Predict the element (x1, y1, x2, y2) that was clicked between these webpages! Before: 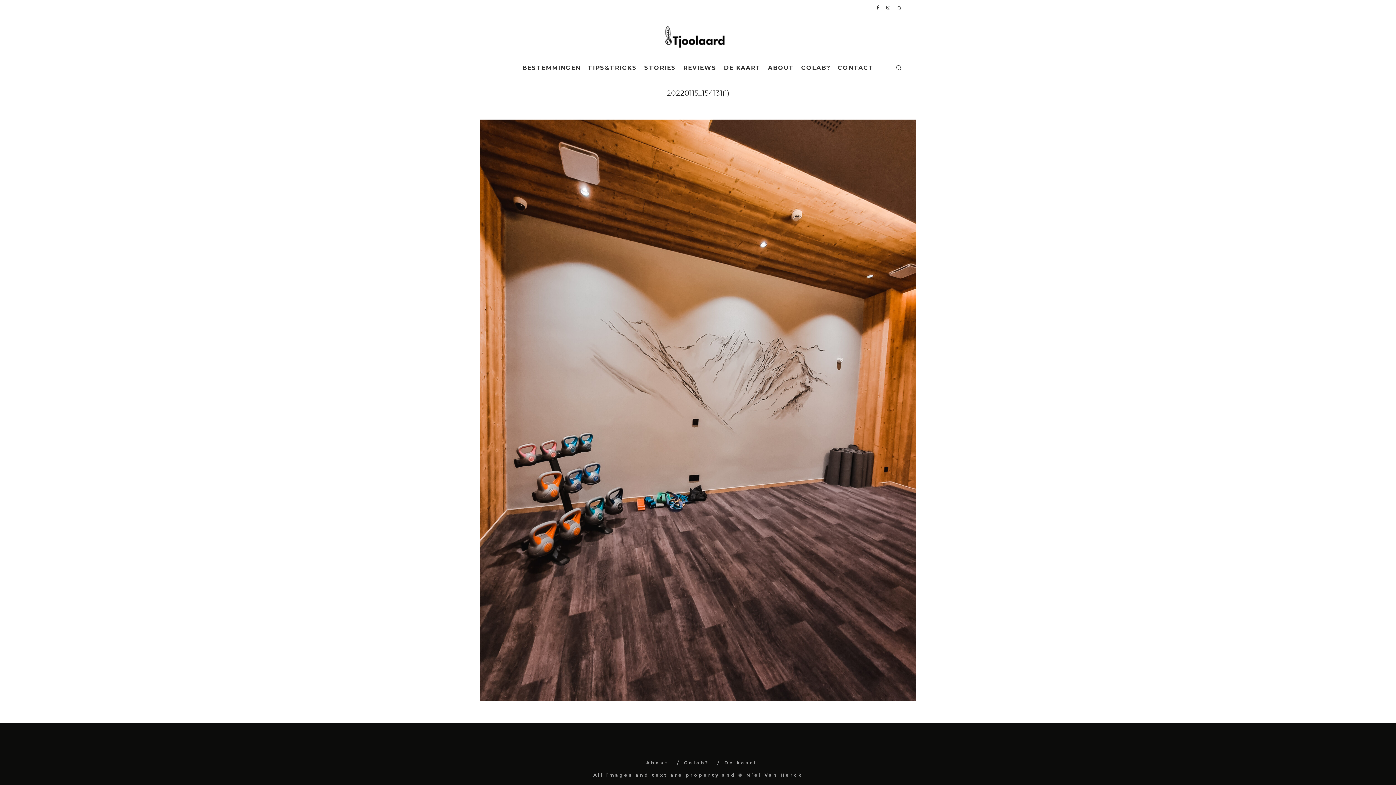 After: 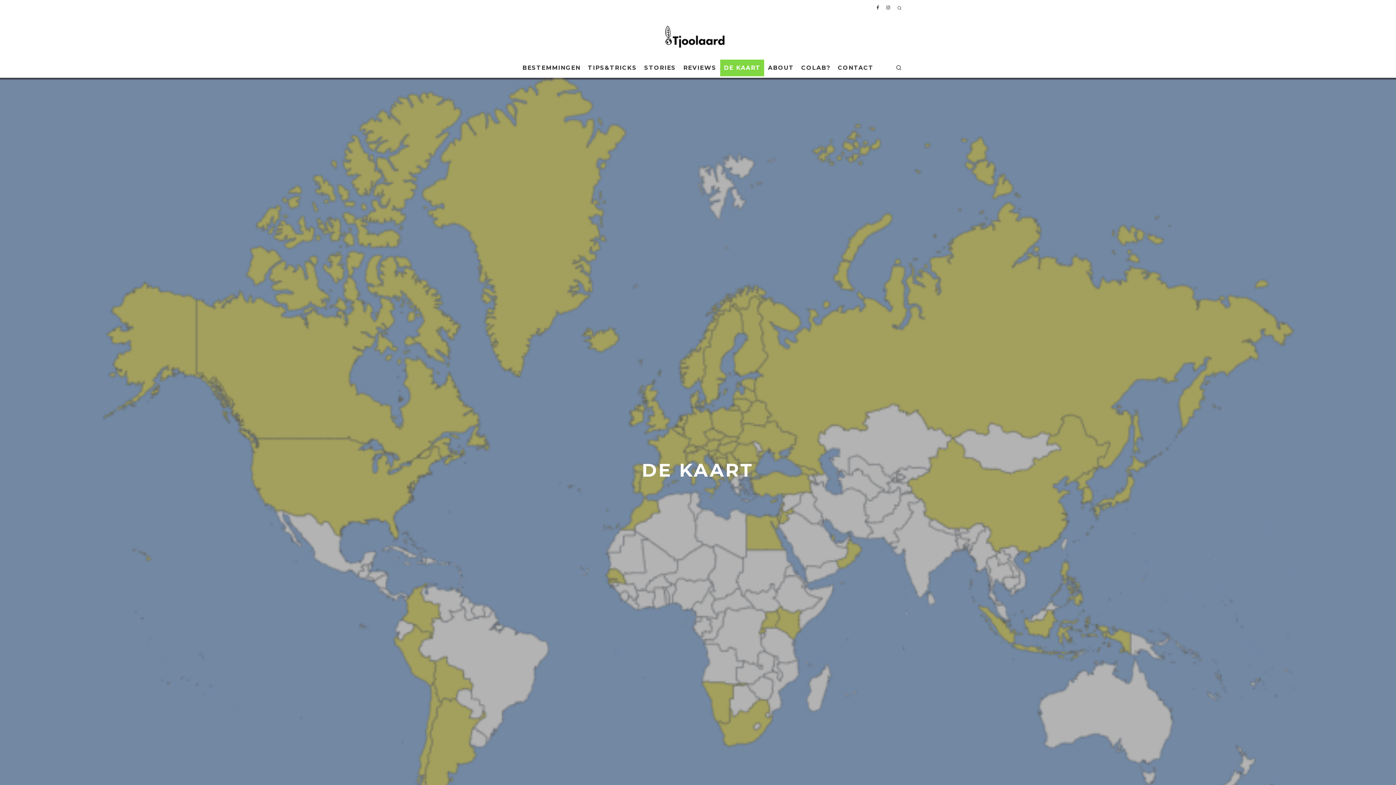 Action: label: De kaart bbox: (724, 760, 757, 765)